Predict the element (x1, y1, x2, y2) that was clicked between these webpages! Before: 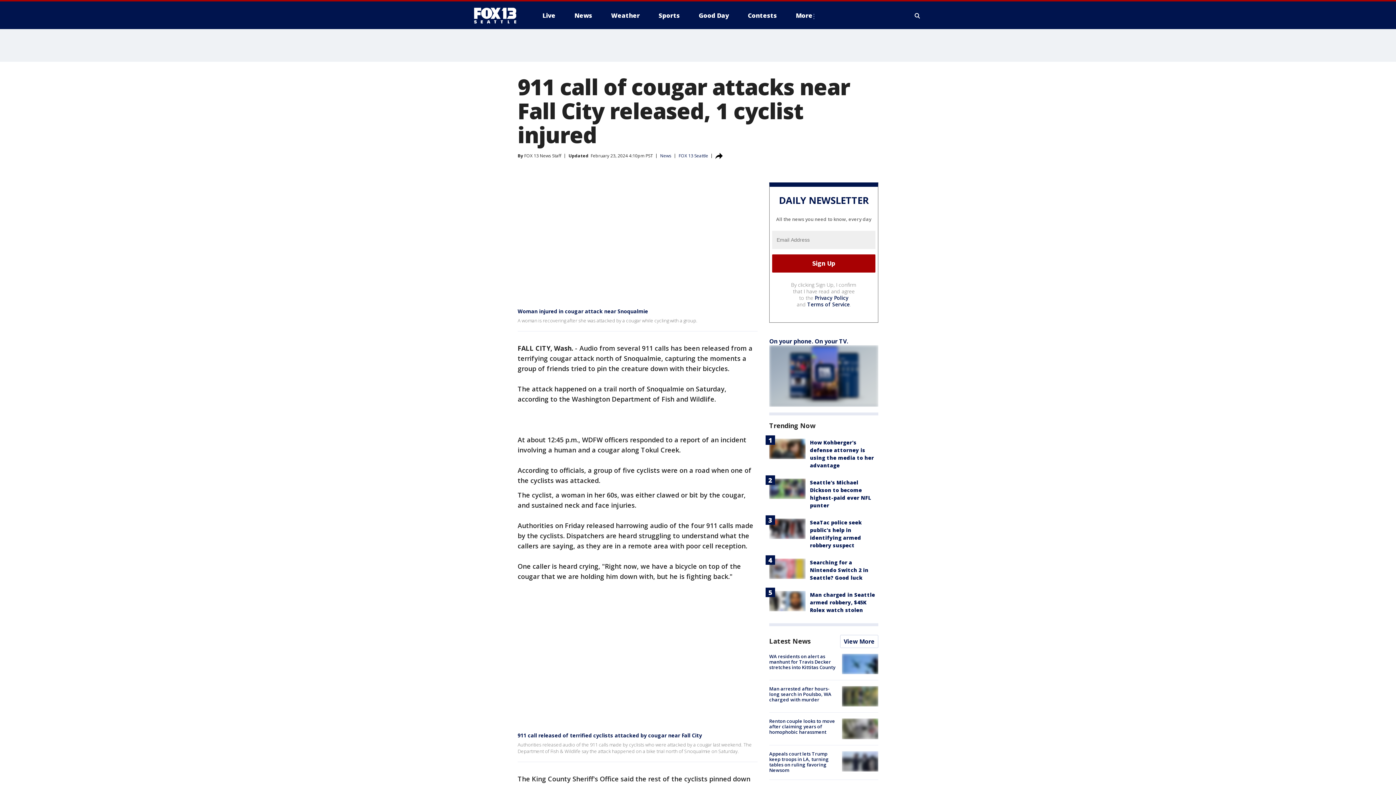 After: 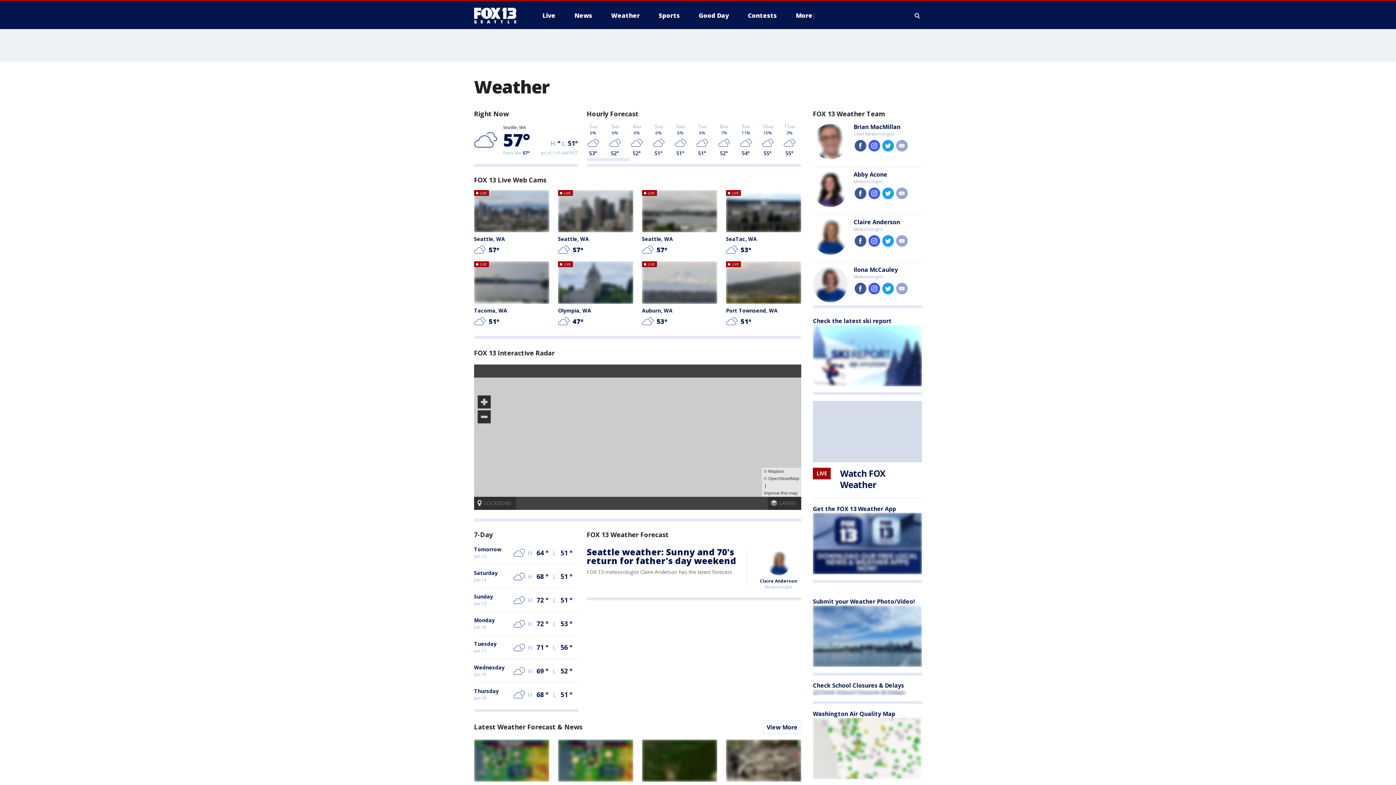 Action: bbox: (605, 9, 645, 21) label: Weather